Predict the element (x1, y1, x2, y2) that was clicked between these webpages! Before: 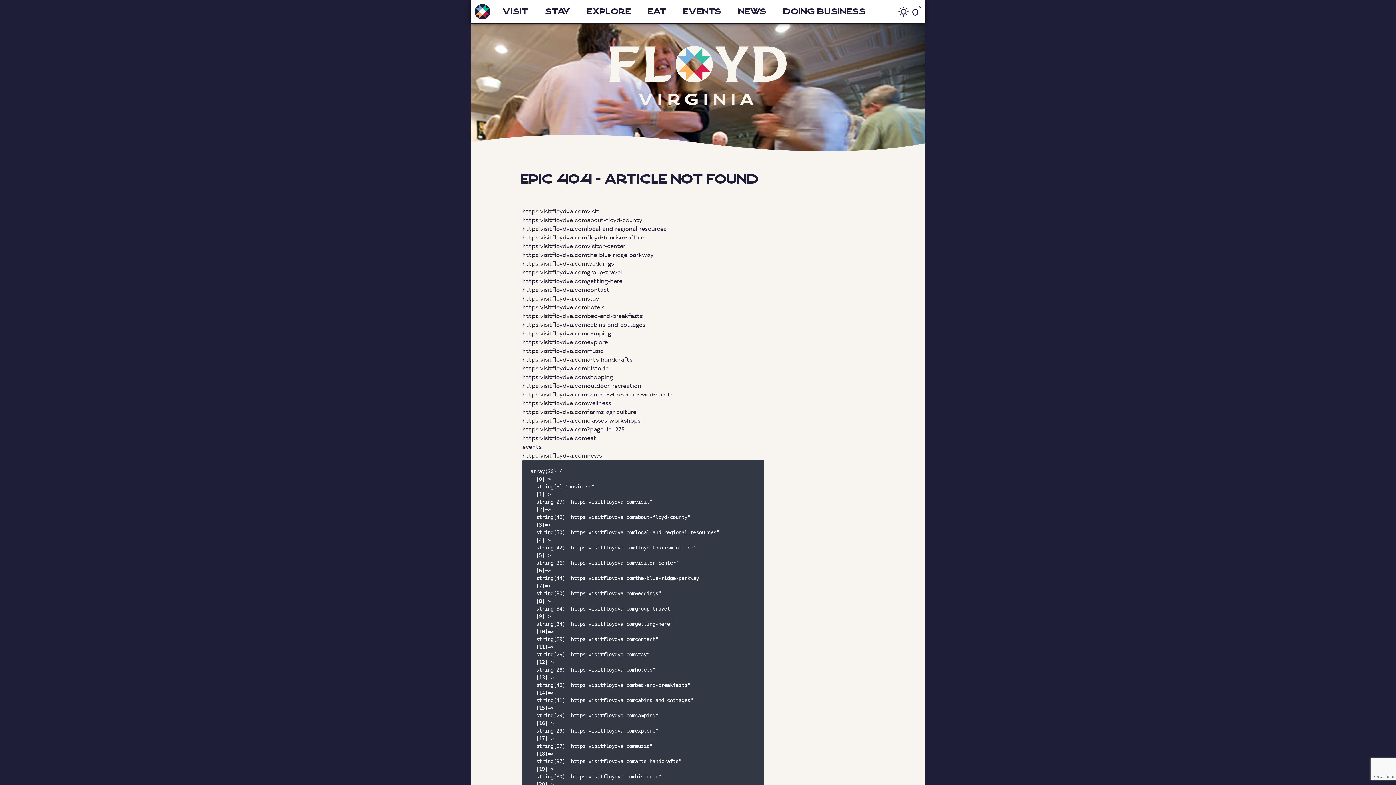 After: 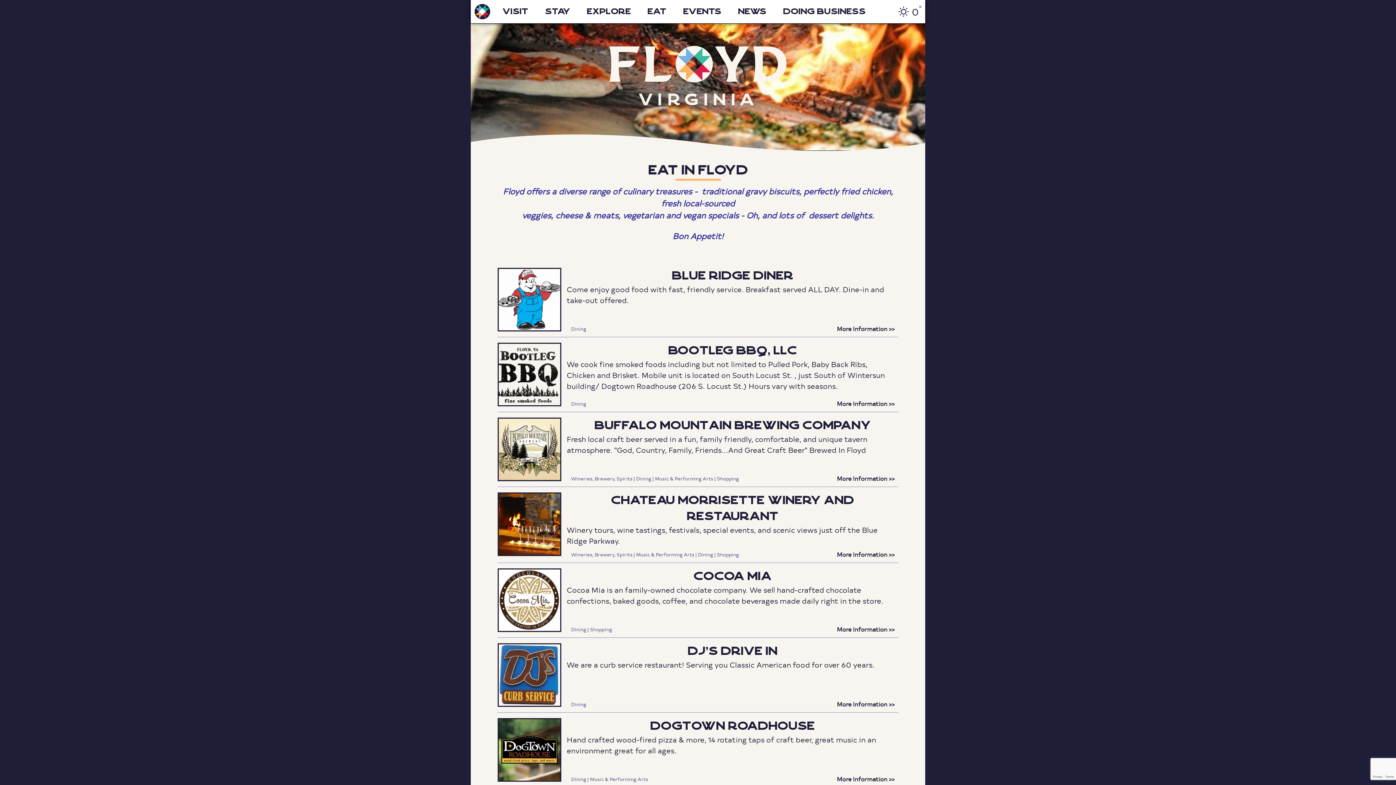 Action: label: Eat bbox: (639, 0, 674, 23)